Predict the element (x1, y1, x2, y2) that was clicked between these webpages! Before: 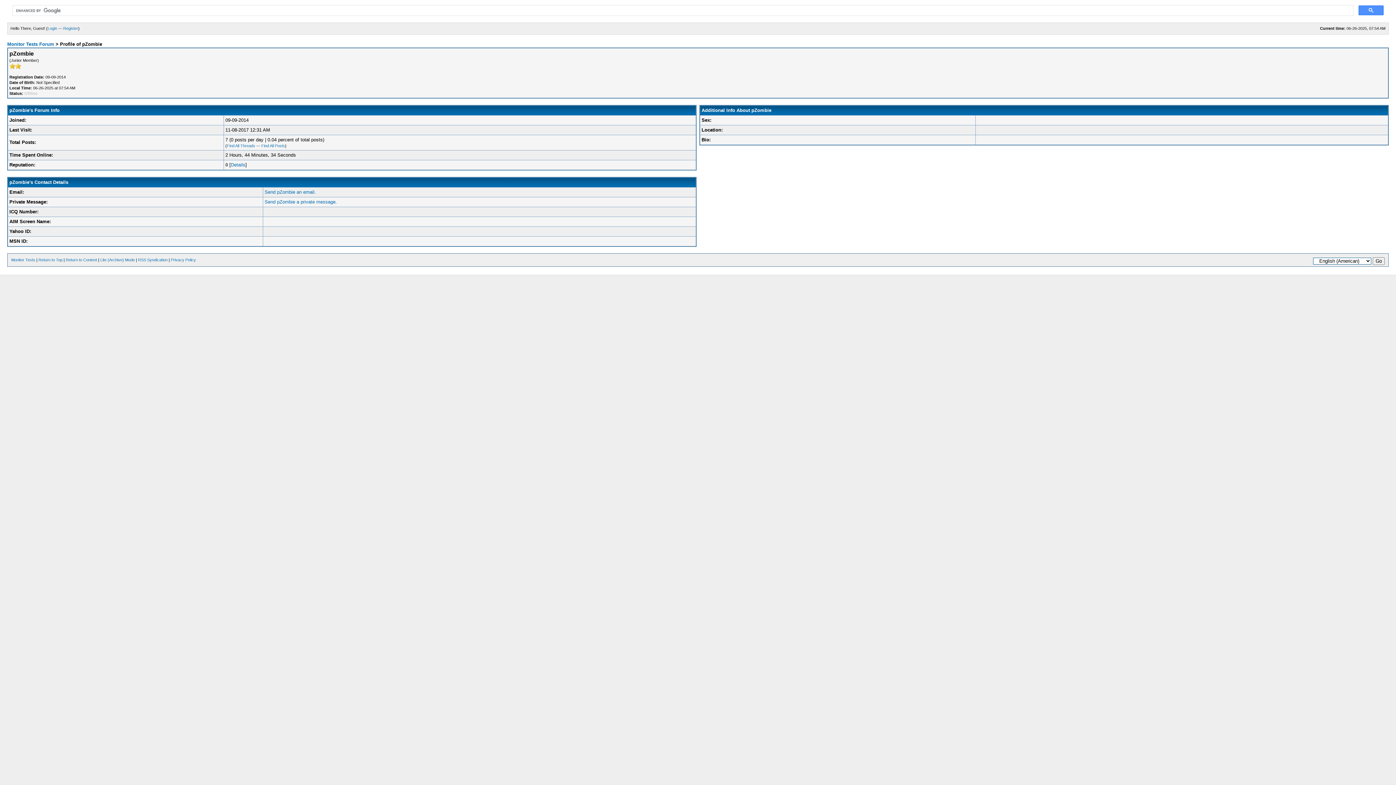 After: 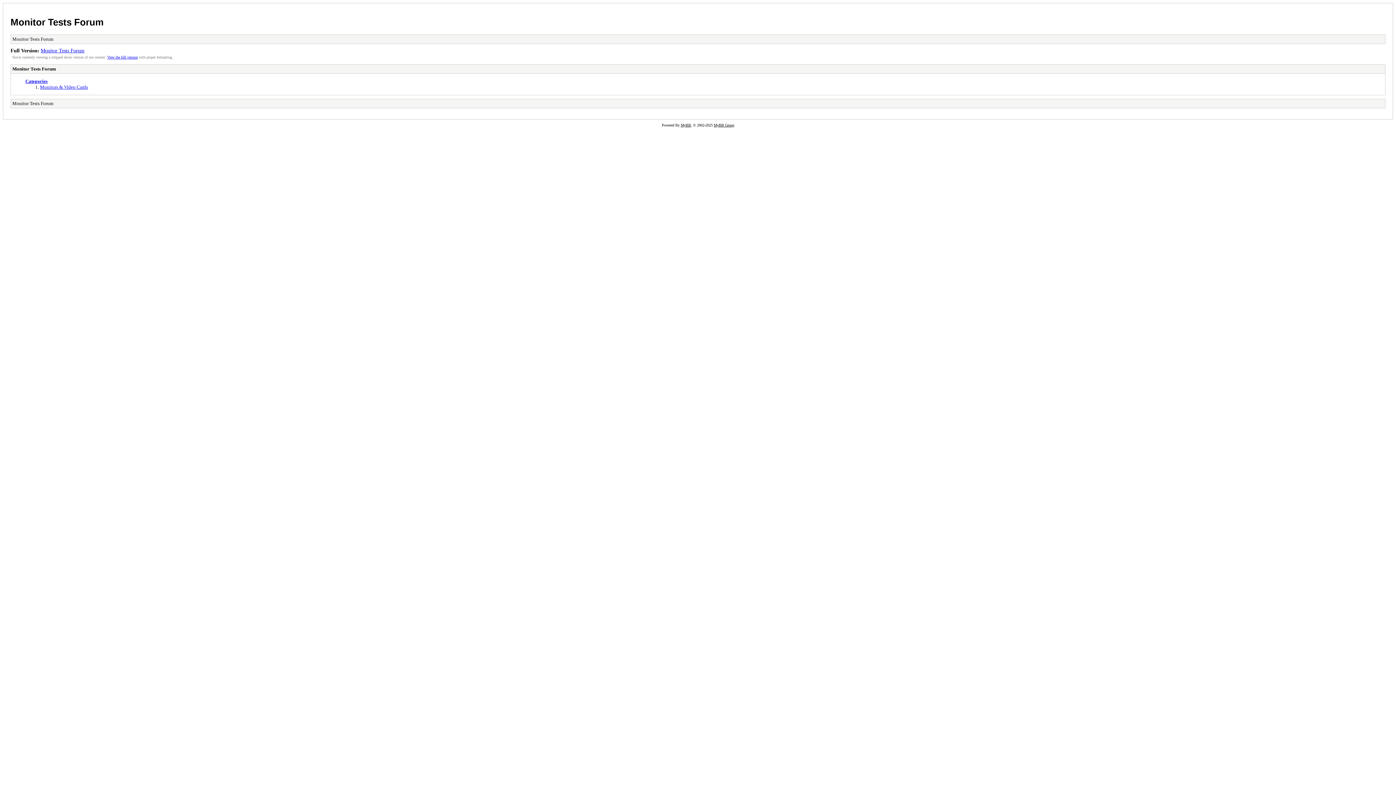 Action: label: Lite (Archive) Mode bbox: (100, 257, 134, 262)